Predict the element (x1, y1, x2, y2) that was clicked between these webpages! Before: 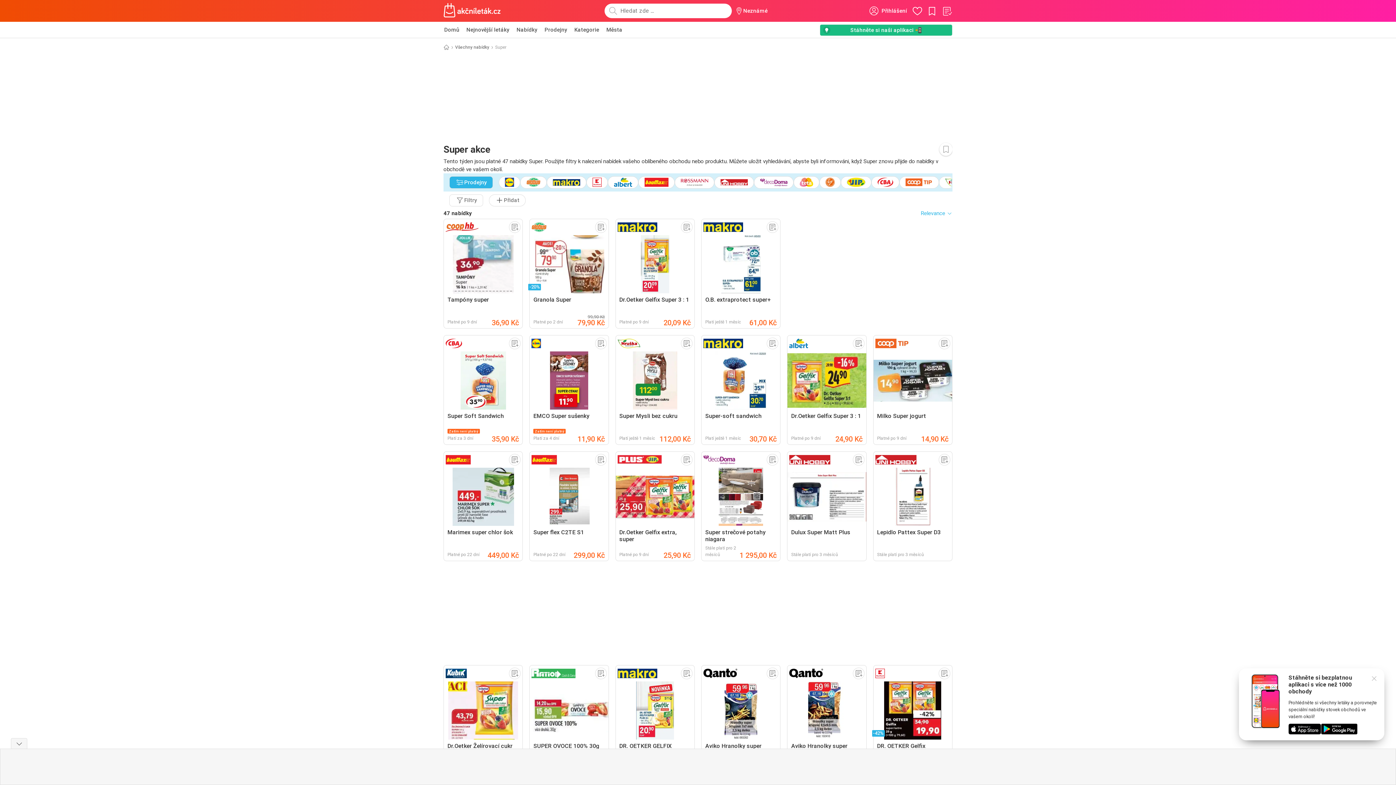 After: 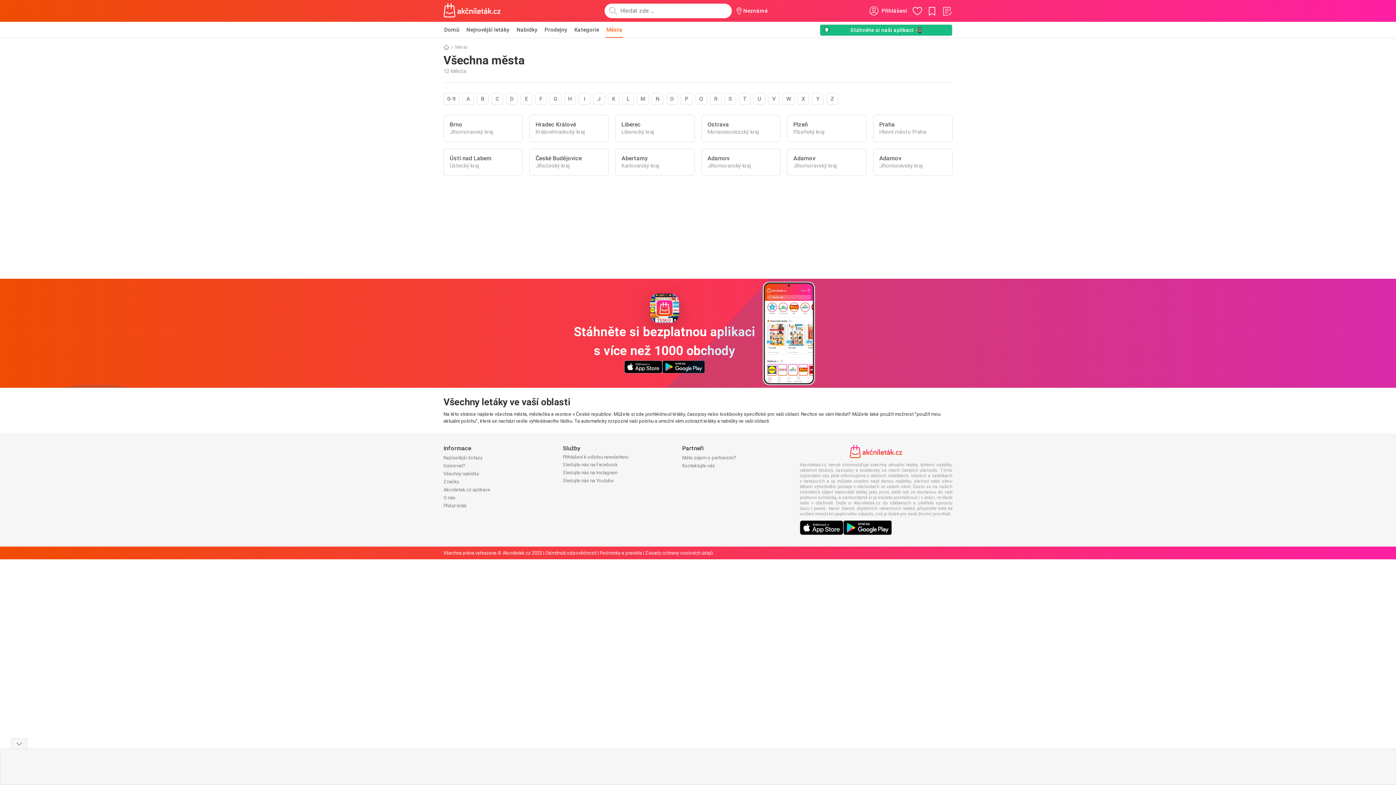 Action: bbox: (605, 21, 623, 37) label: Města